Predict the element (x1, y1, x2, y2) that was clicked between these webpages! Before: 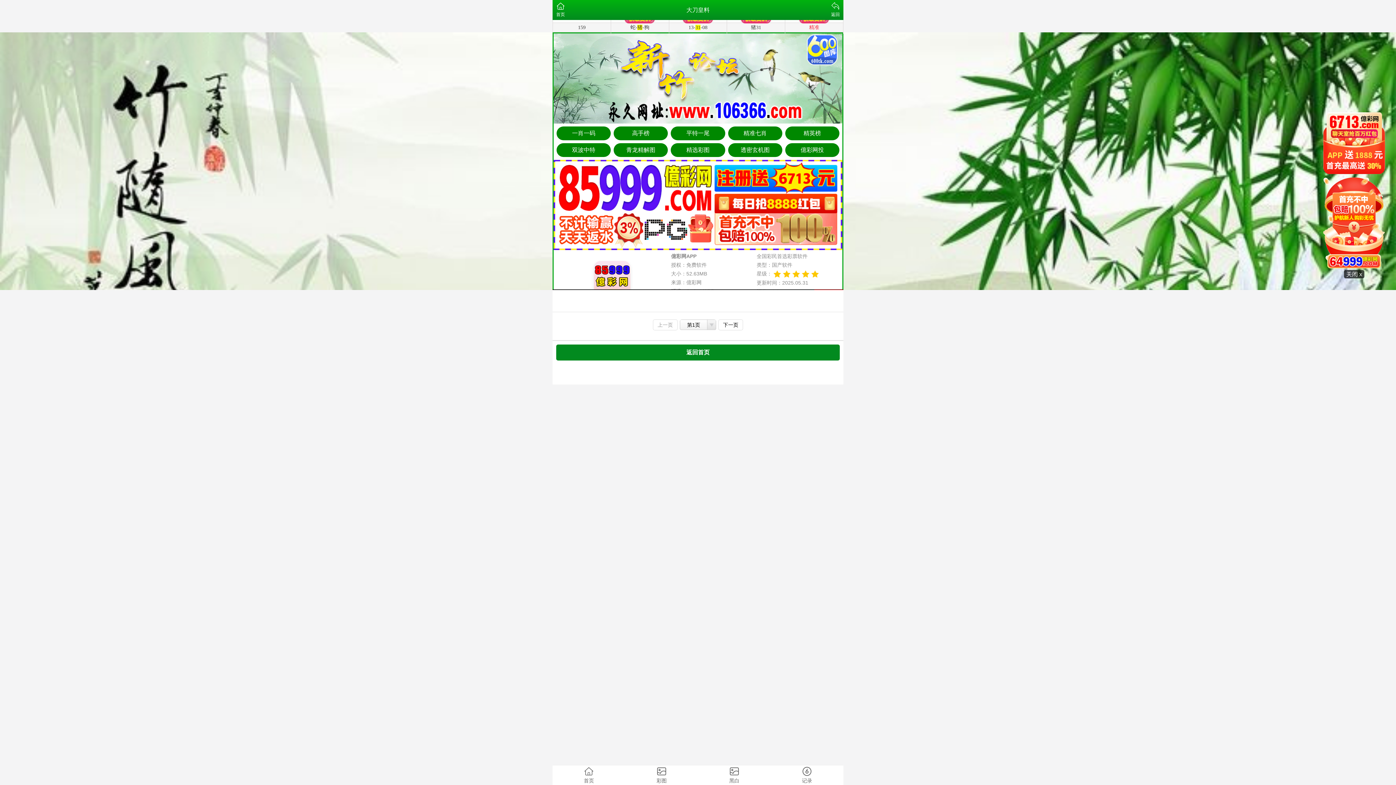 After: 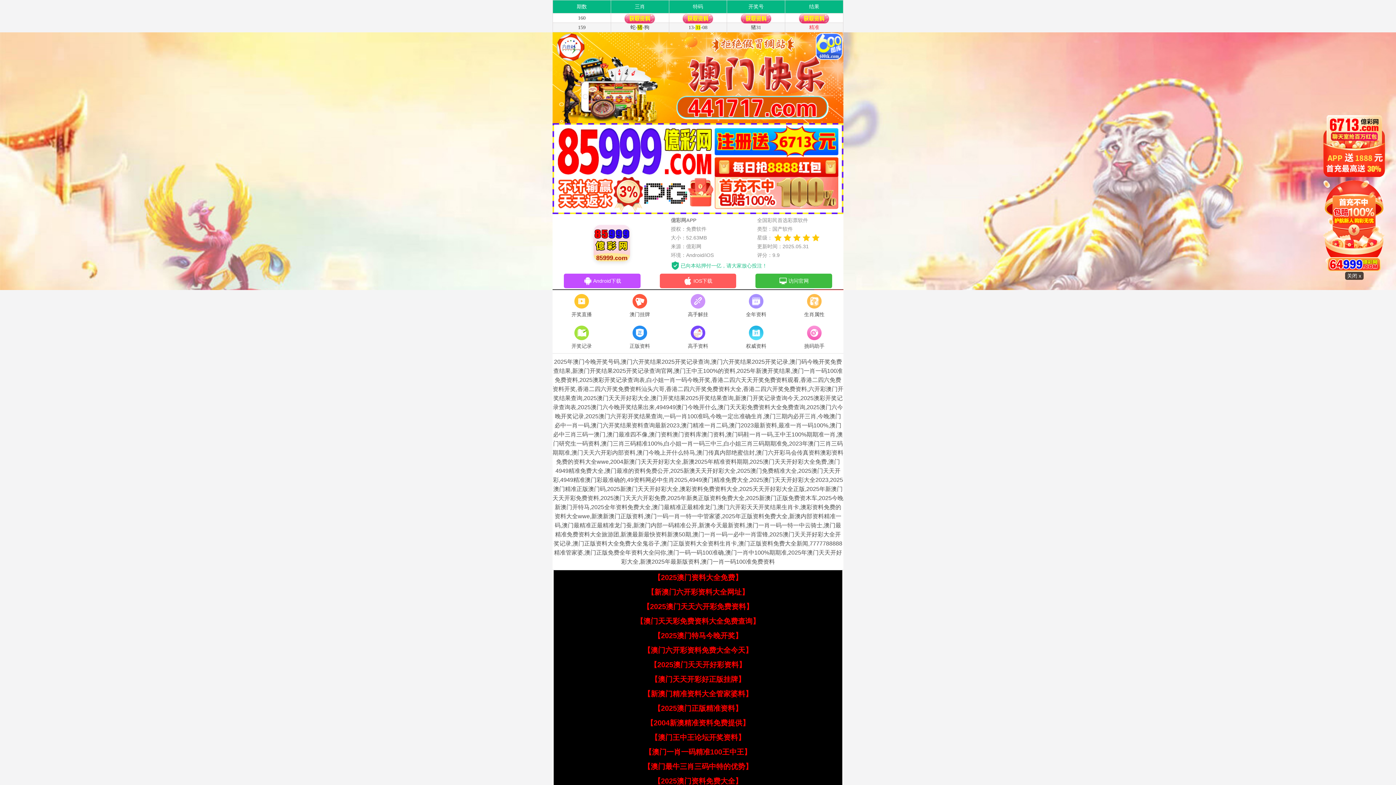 Action: label: 返回首页 bbox: (556, 344, 840, 360)